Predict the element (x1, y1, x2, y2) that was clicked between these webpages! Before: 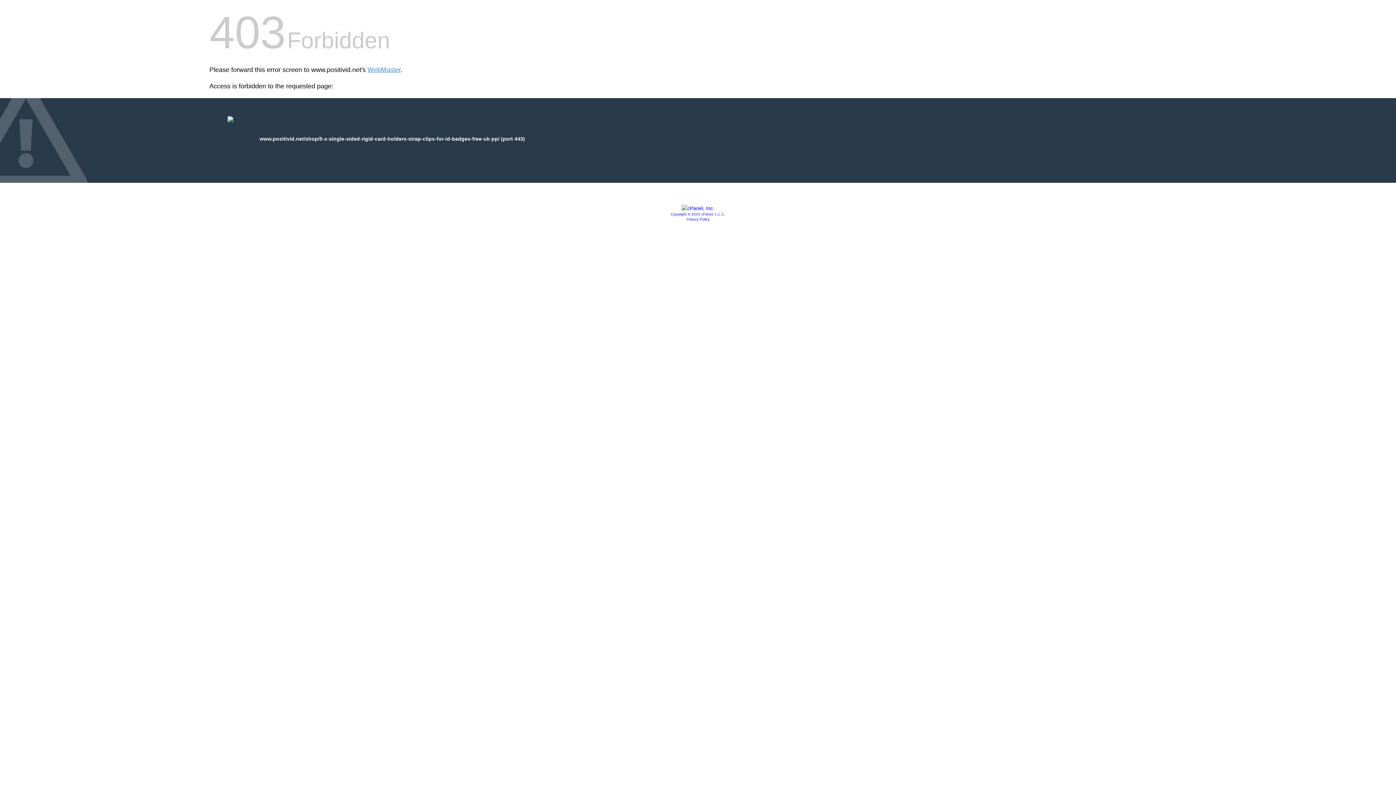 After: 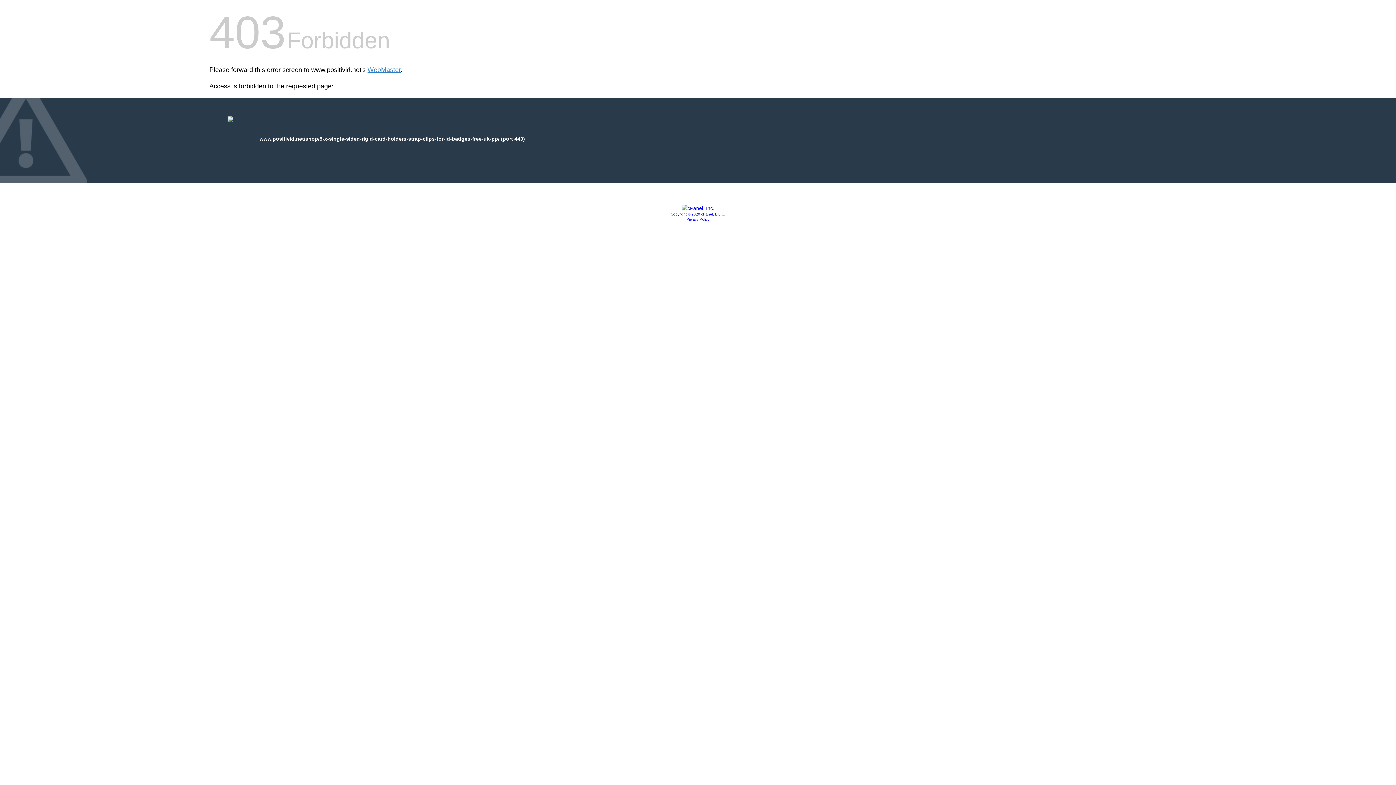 Action: bbox: (681, 205, 714, 211)